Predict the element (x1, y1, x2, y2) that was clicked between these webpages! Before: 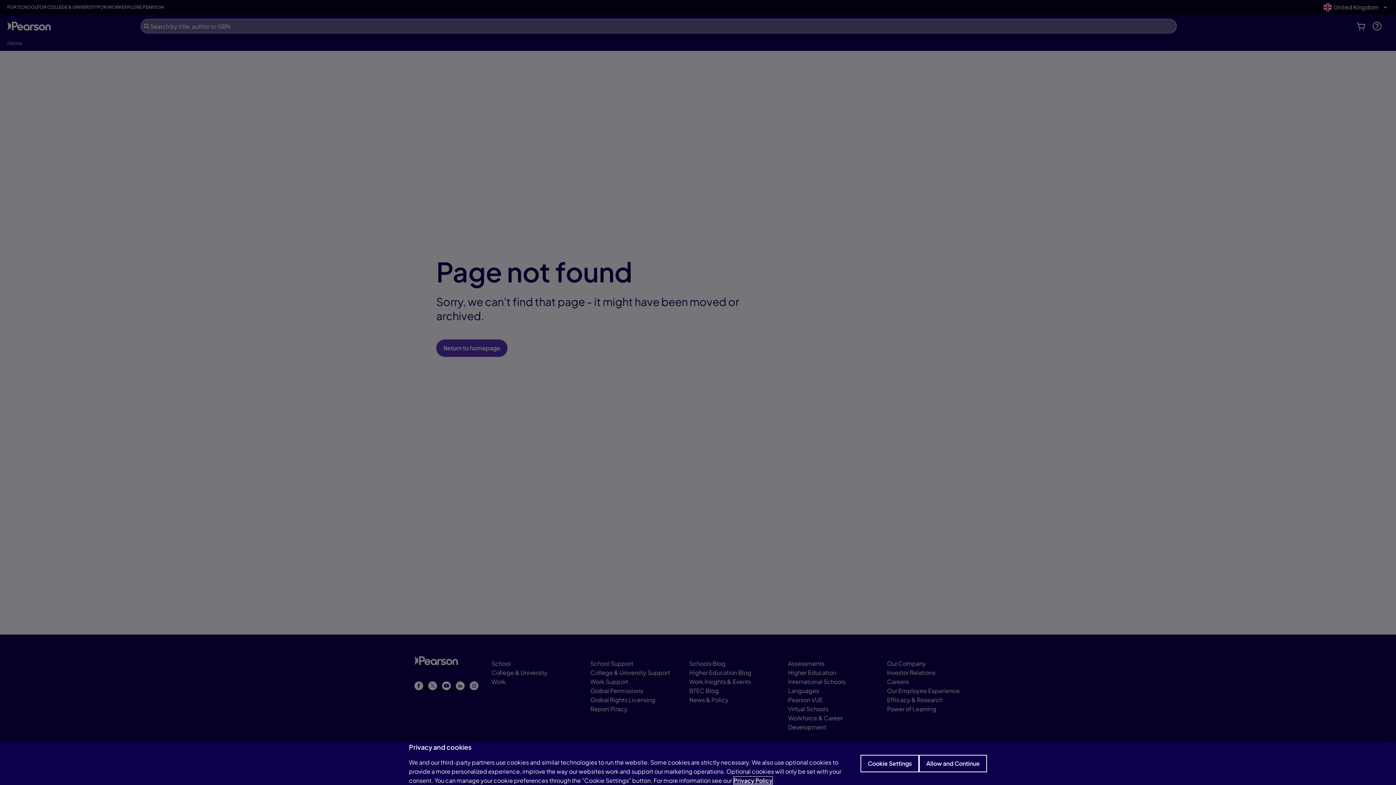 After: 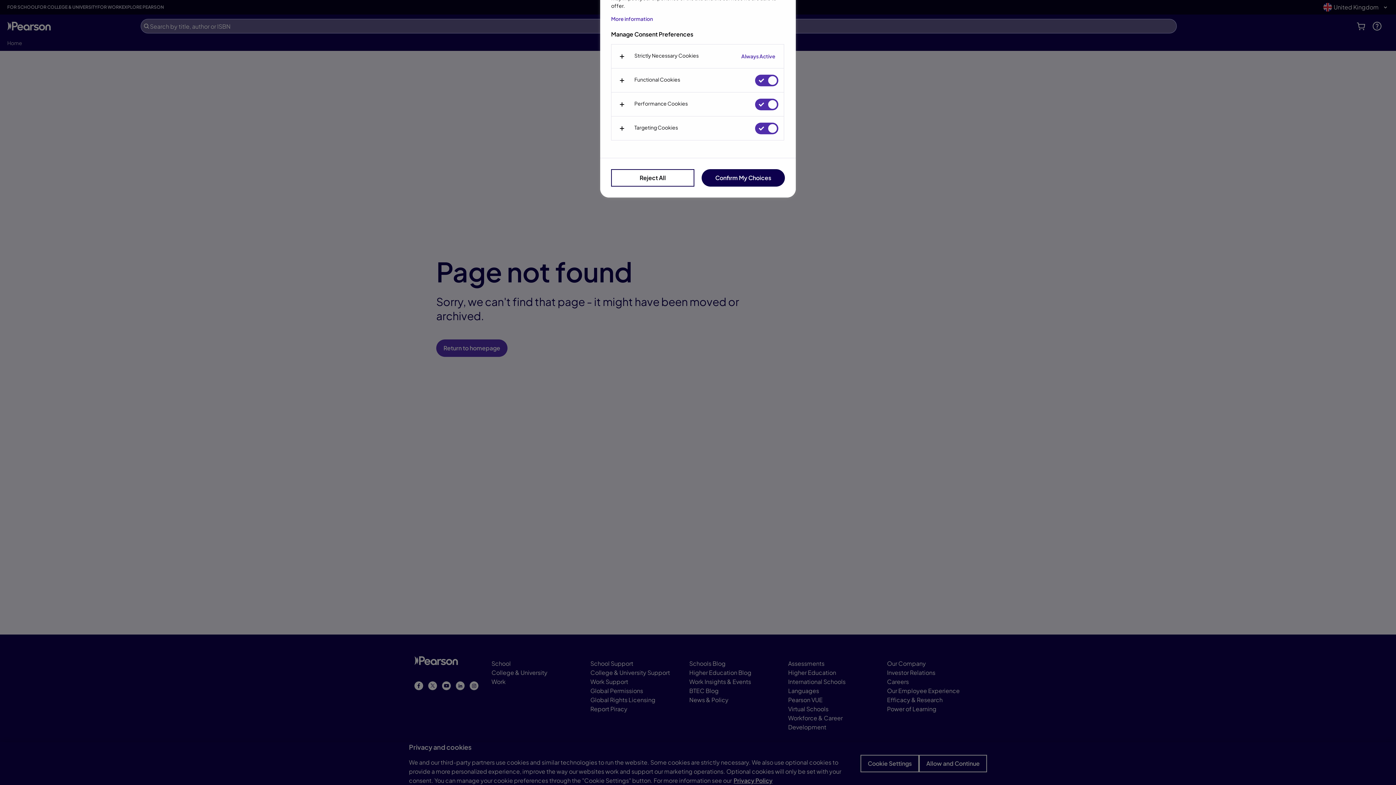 Action: label: Cookie Settings bbox: (860, 755, 919, 772)